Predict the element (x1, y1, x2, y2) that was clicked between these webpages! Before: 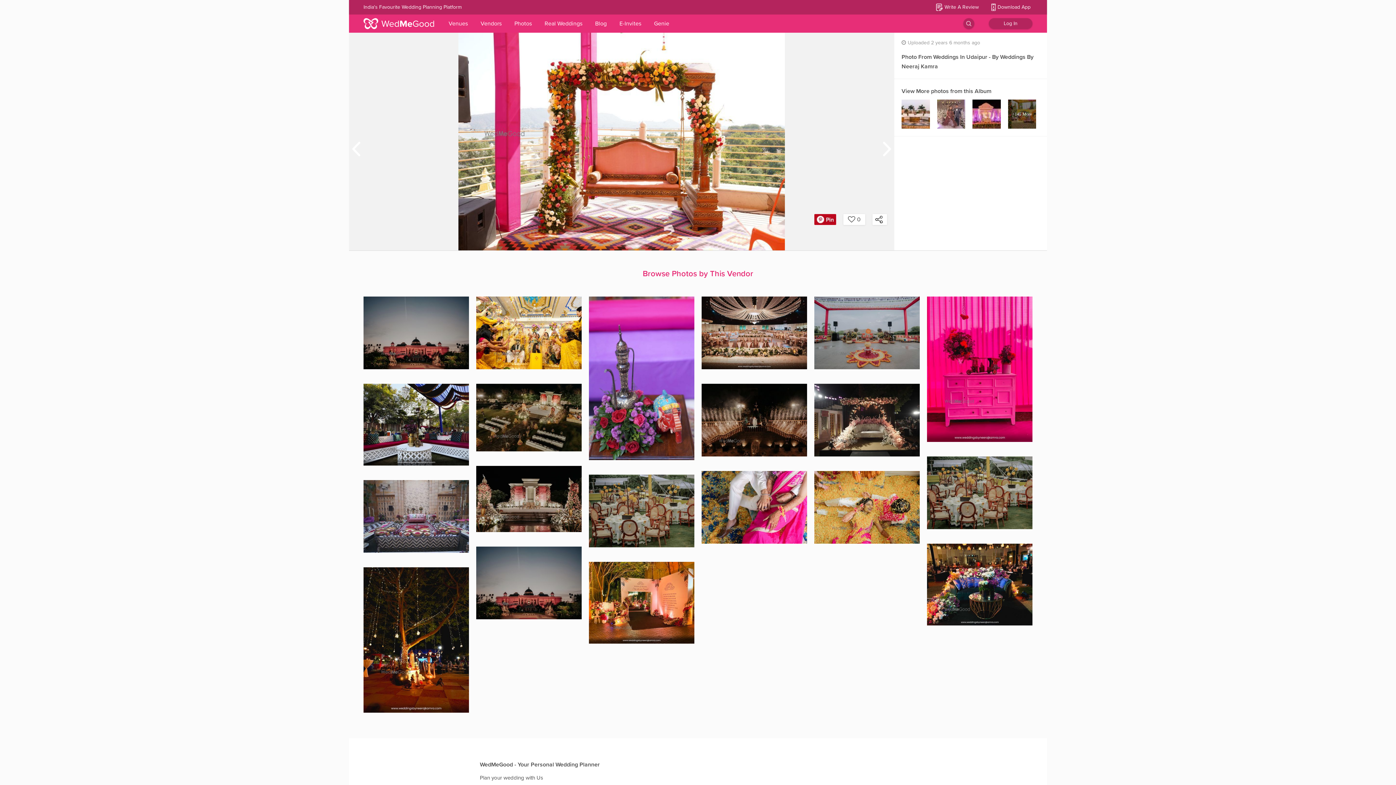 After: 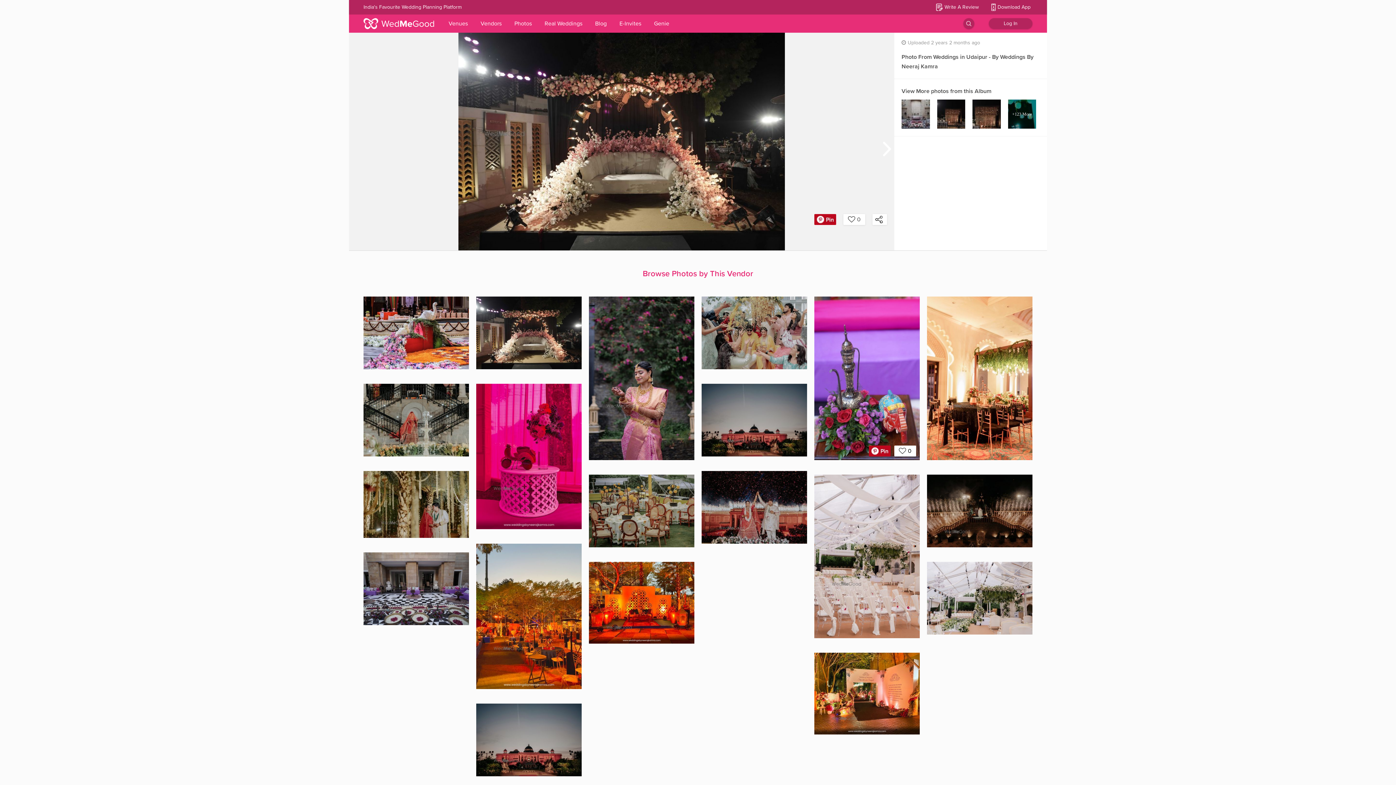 Action: bbox: (814, 384, 919, 456)